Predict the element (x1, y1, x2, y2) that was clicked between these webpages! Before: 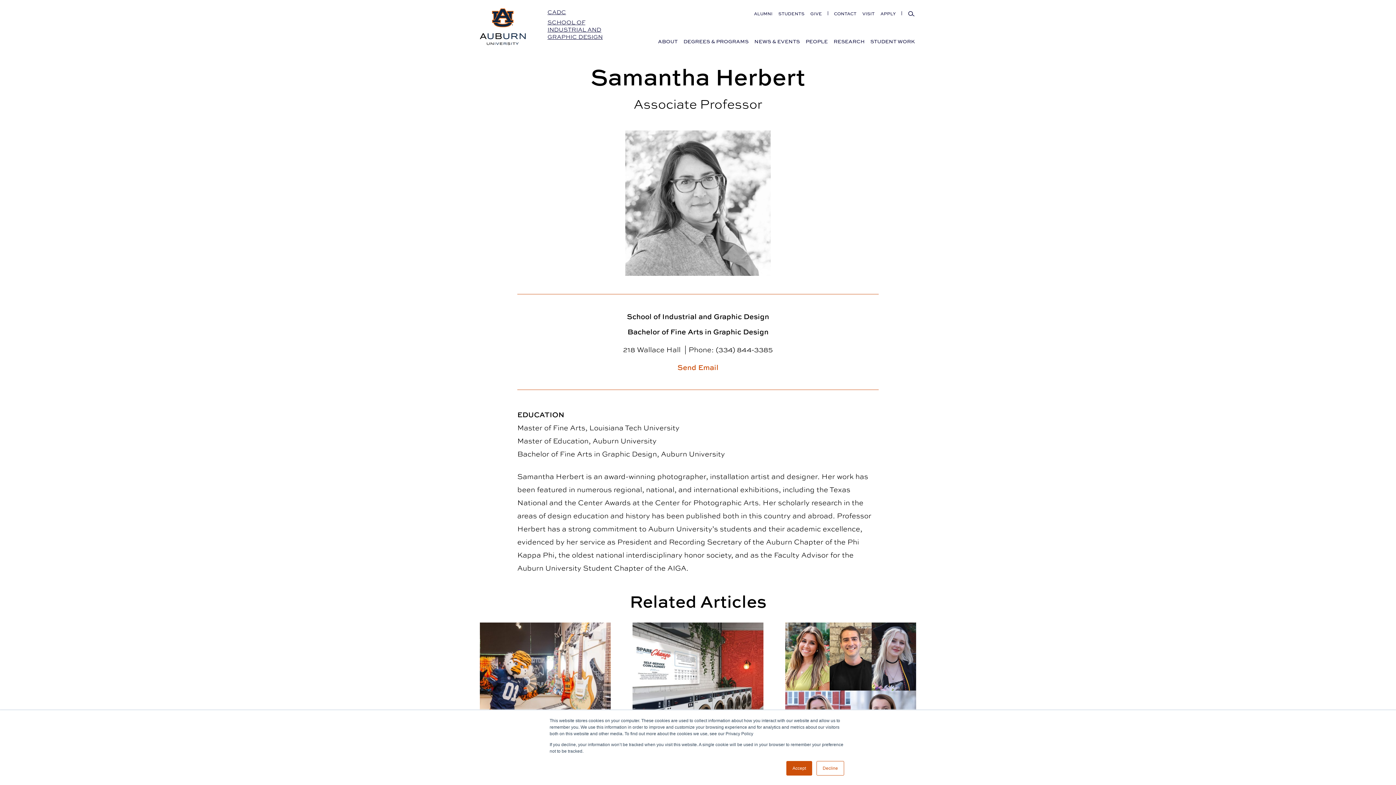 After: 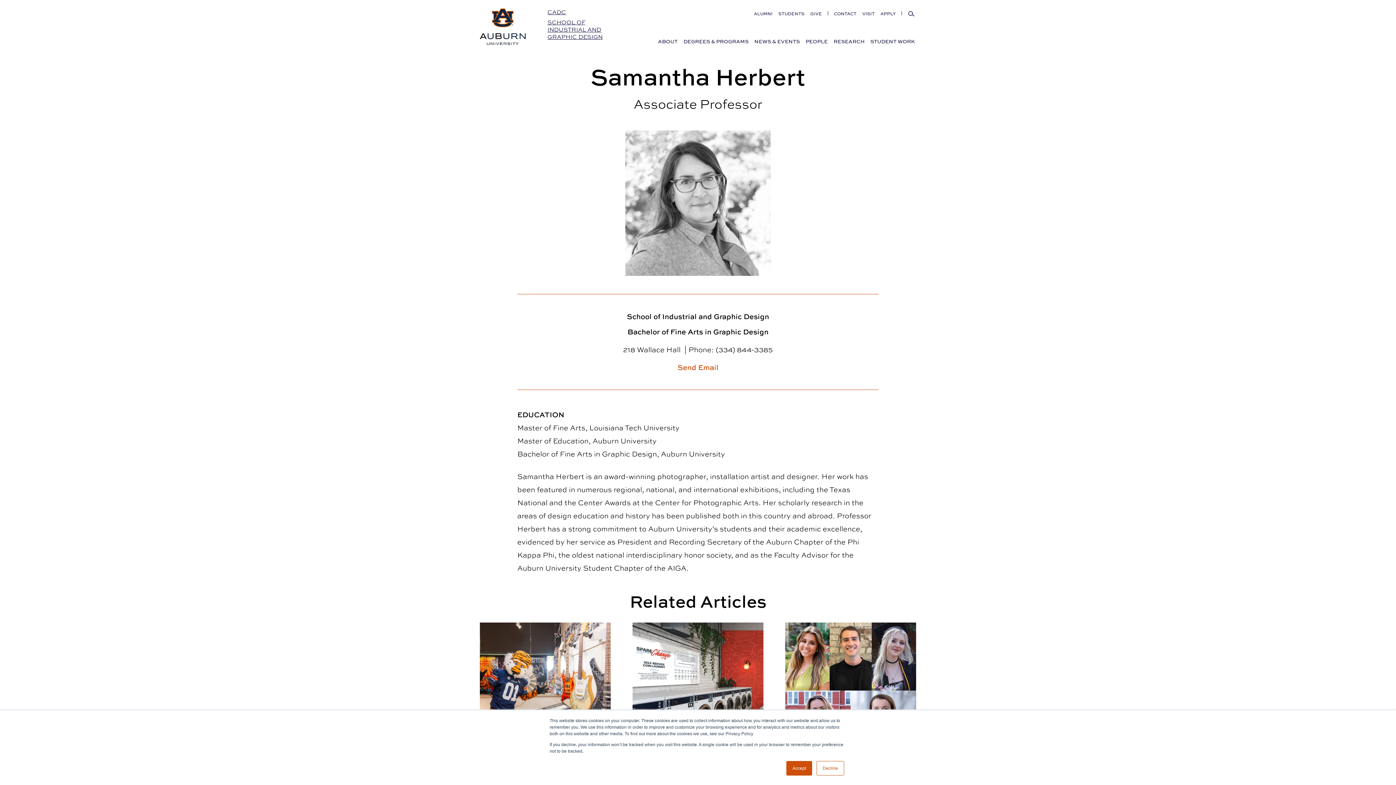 Action: bbox: (715, 344, 773, 354) label: (334) 844-3385